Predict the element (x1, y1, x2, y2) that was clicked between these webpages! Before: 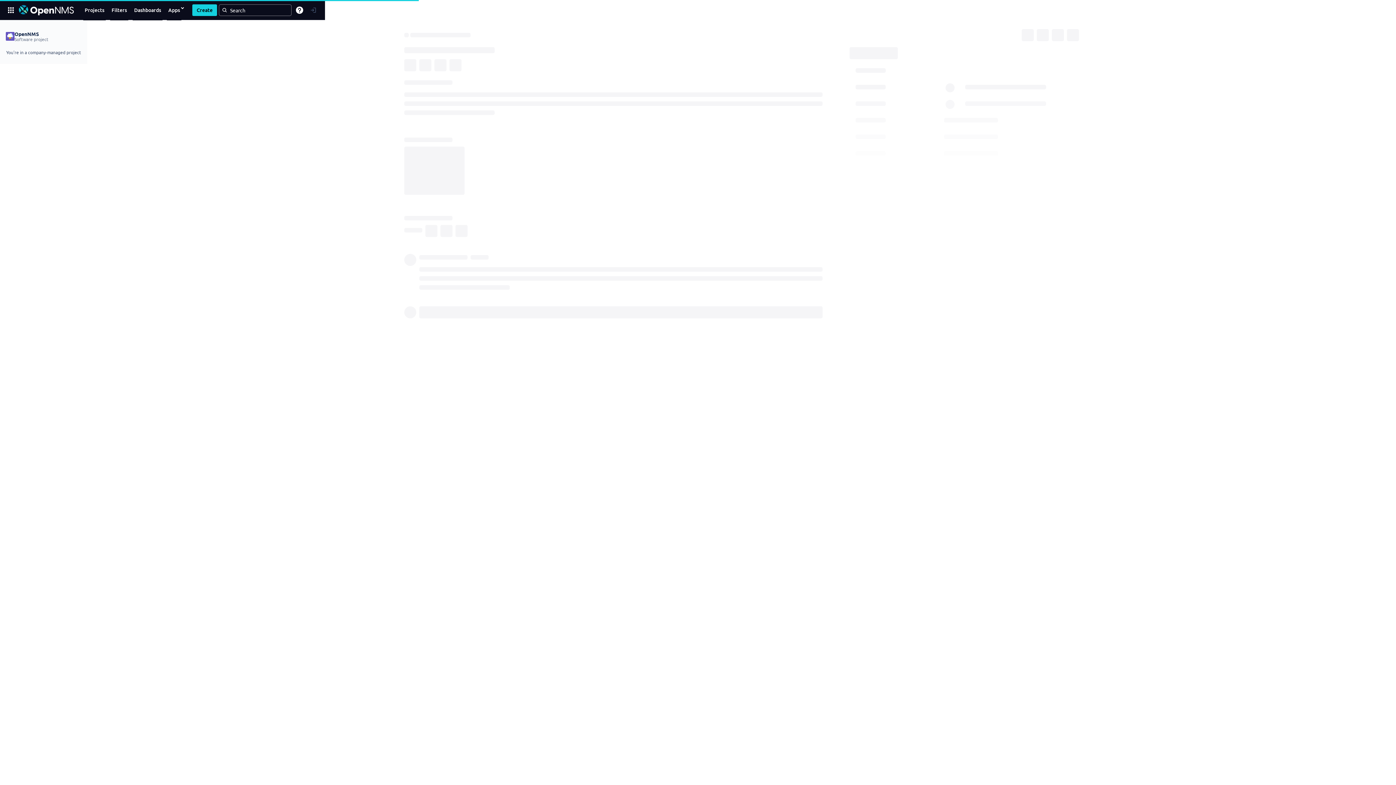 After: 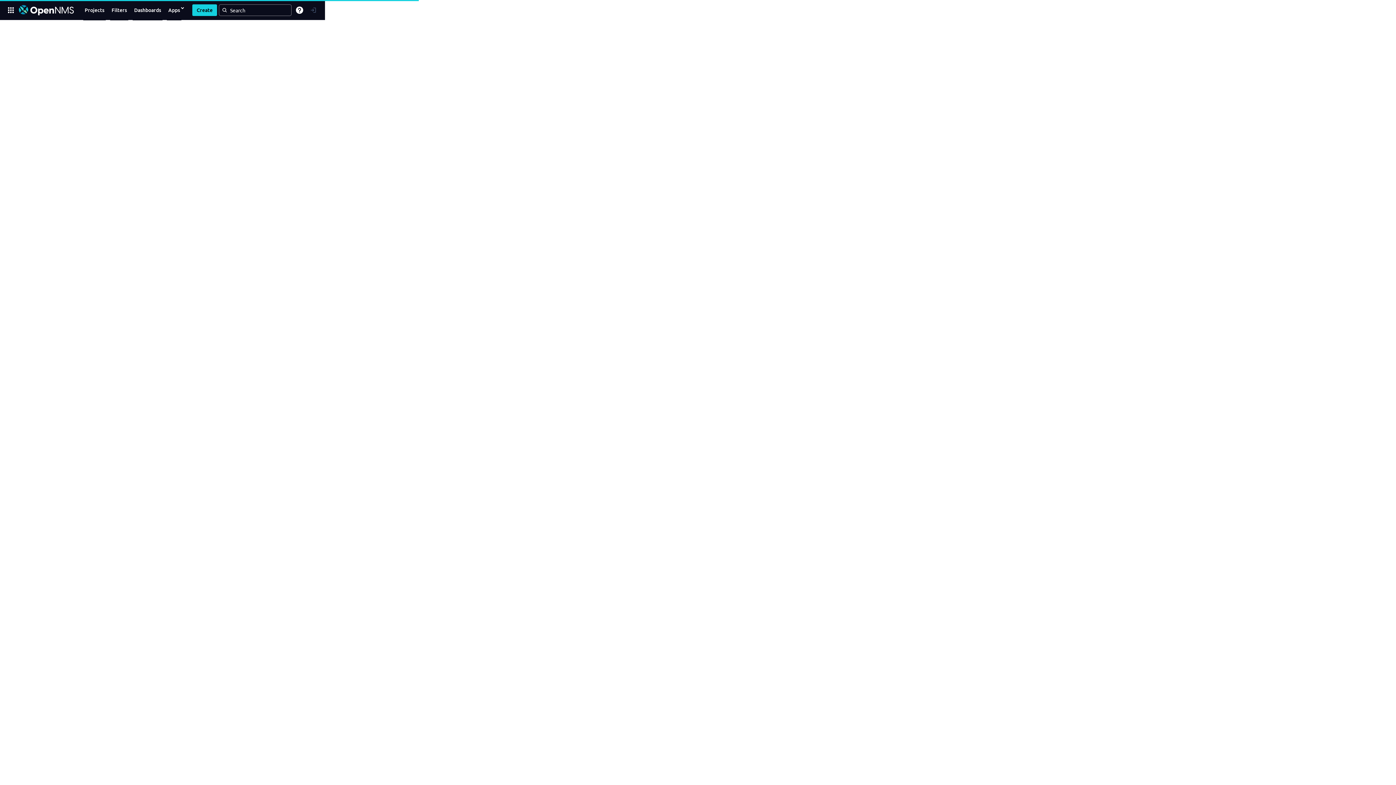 Action: bbox: (17, 3, 75, 16)